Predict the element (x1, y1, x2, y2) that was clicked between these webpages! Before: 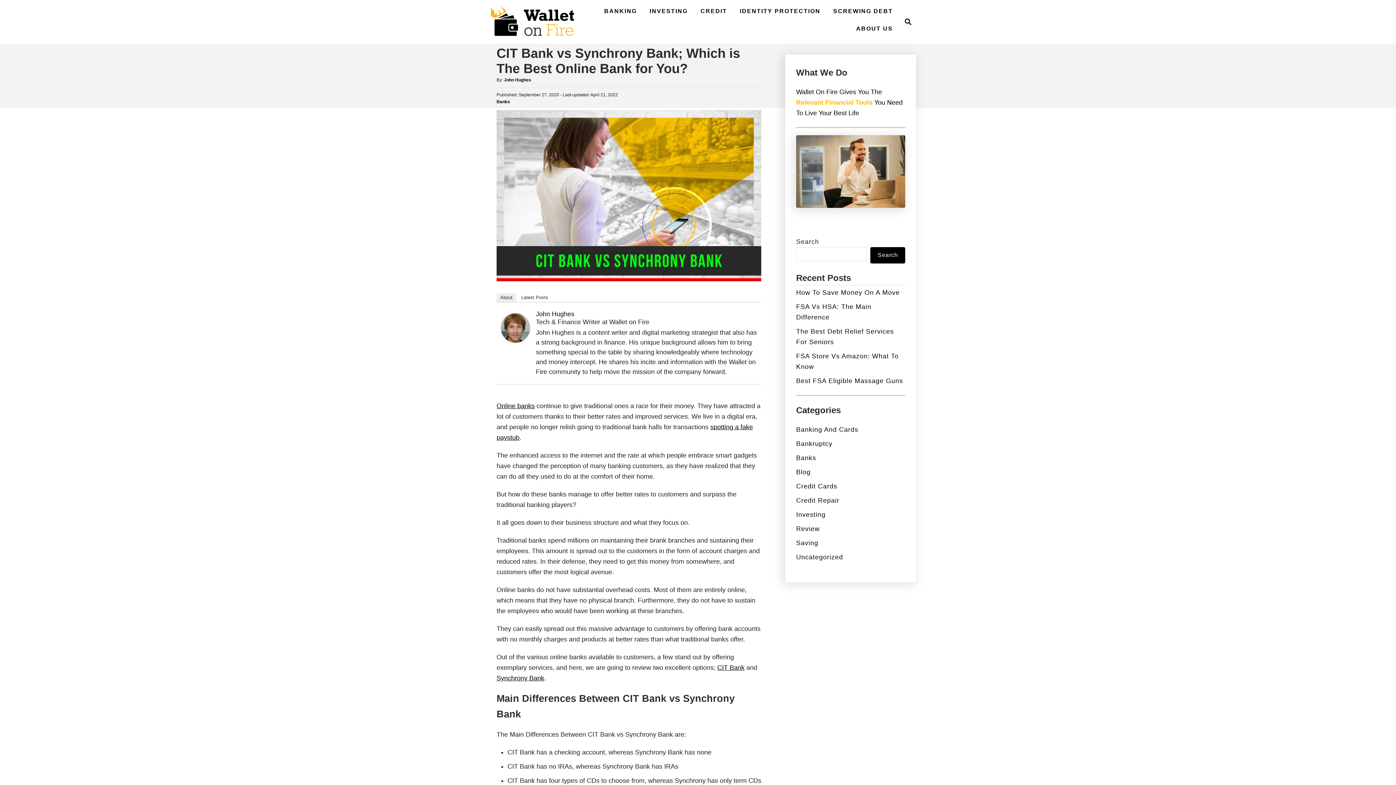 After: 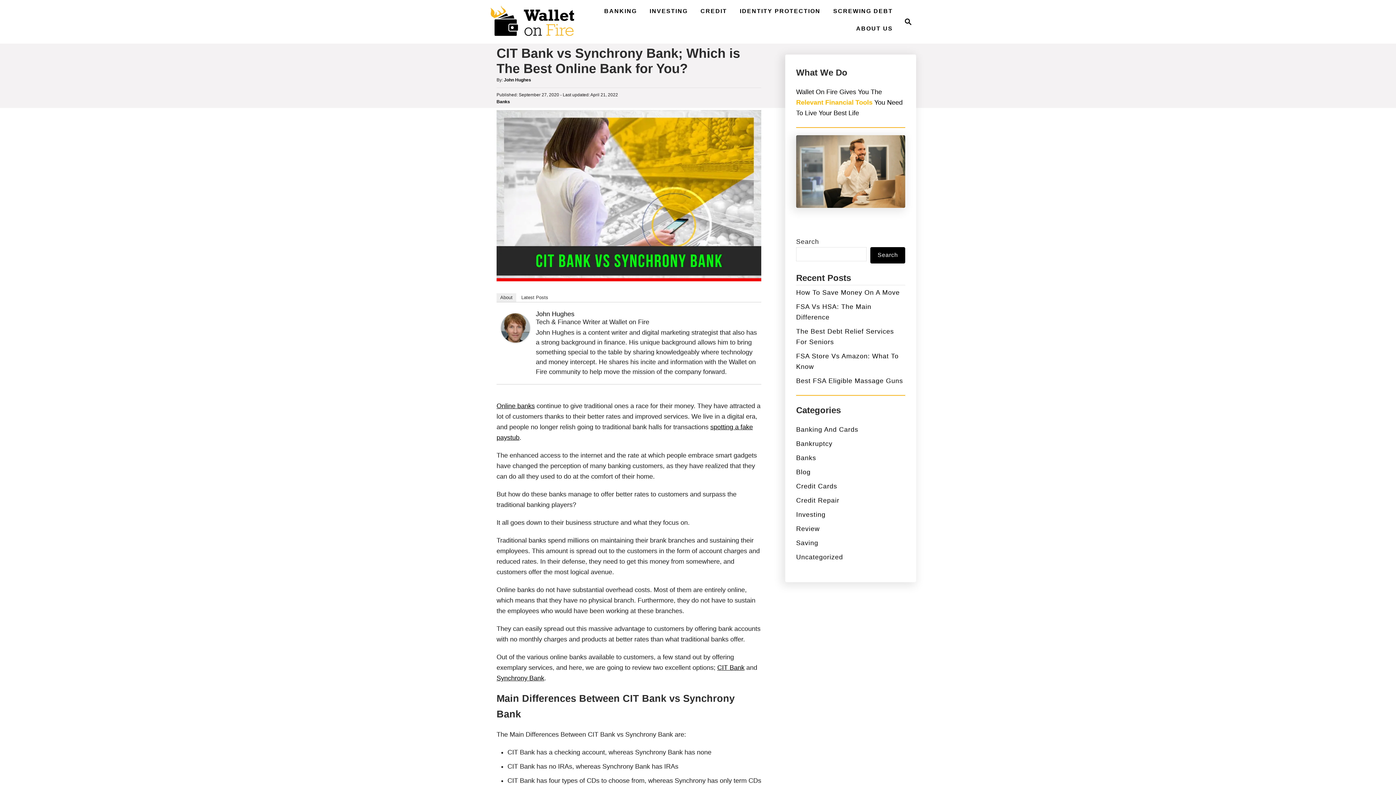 Action: label: About bbox: (496, 293, 516, 302)